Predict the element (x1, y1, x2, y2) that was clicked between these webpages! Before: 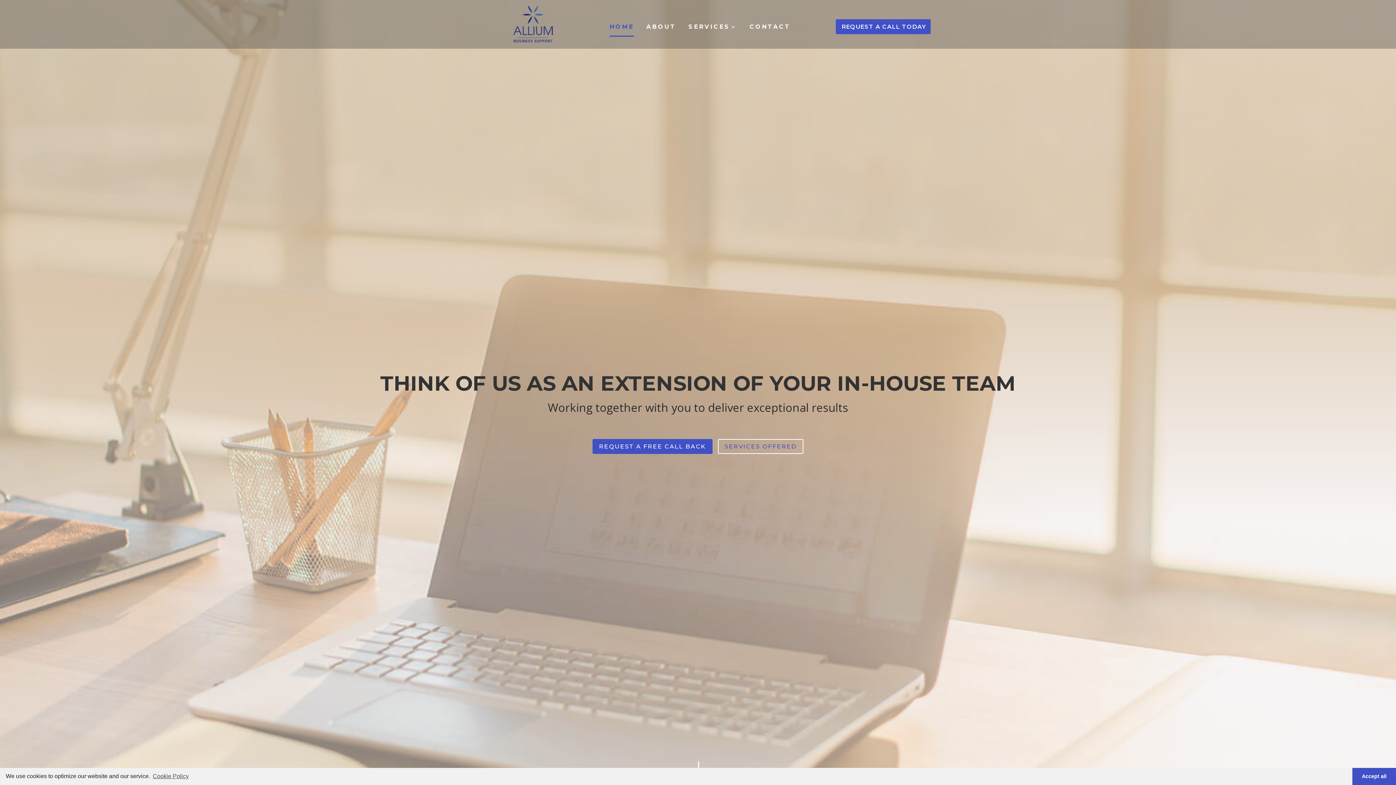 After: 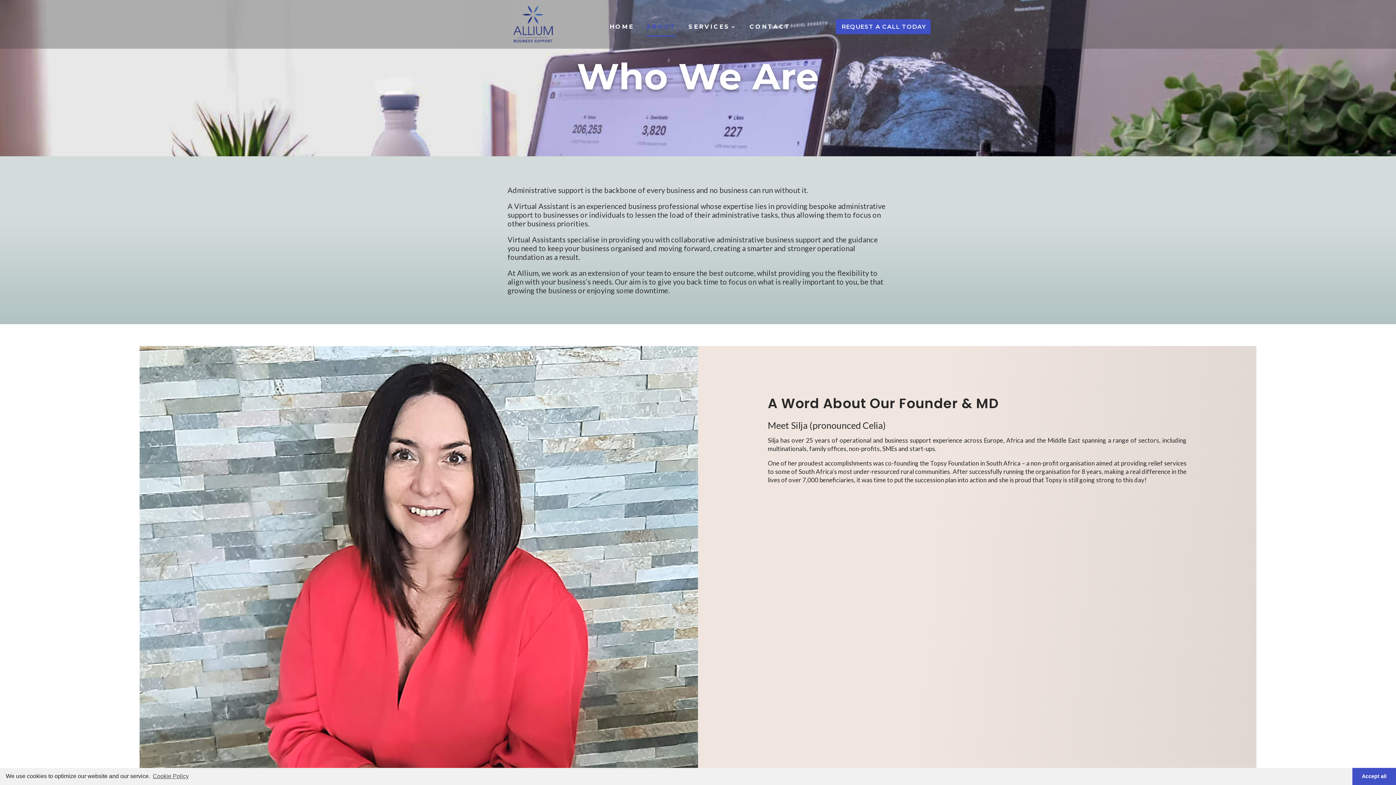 Action: label: ABOUT bbox: (646, 24, 676, 48)